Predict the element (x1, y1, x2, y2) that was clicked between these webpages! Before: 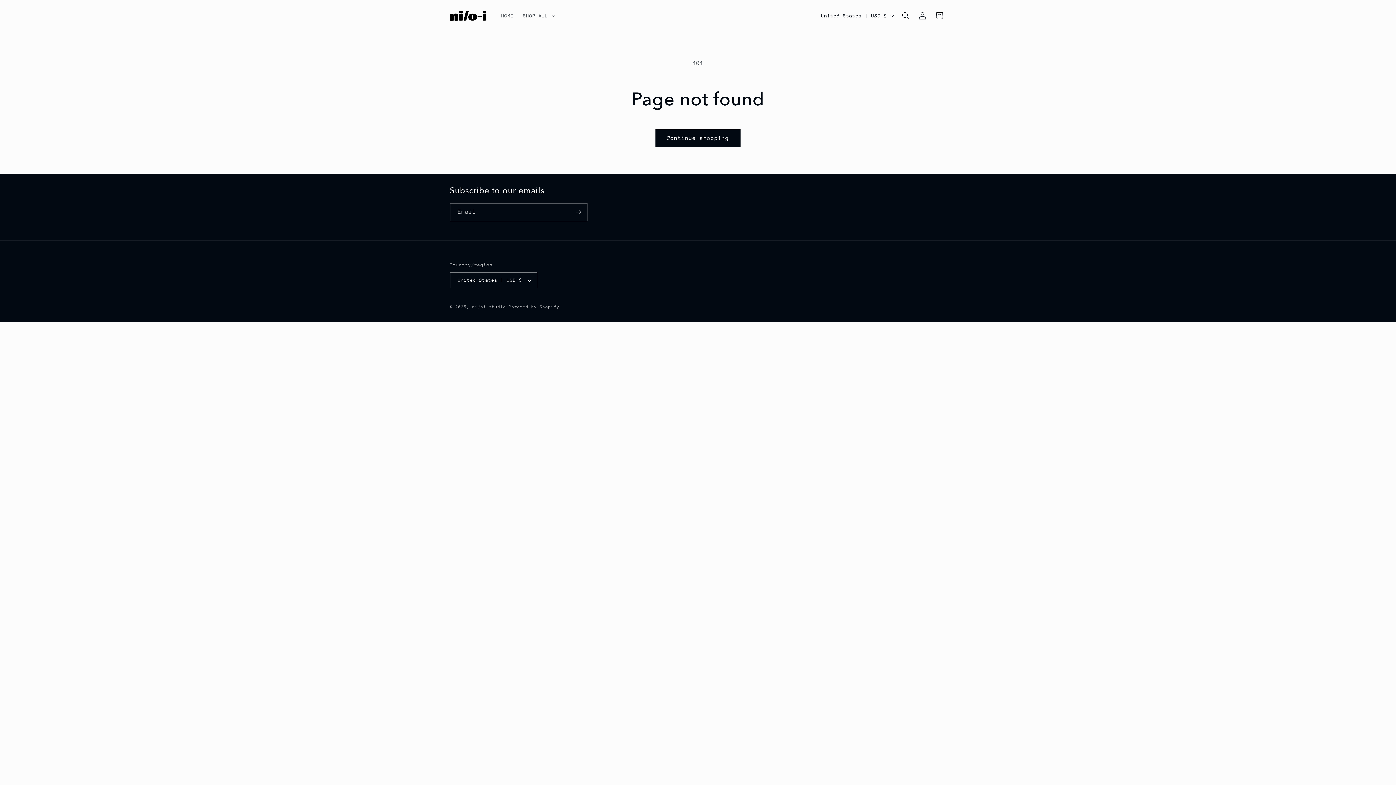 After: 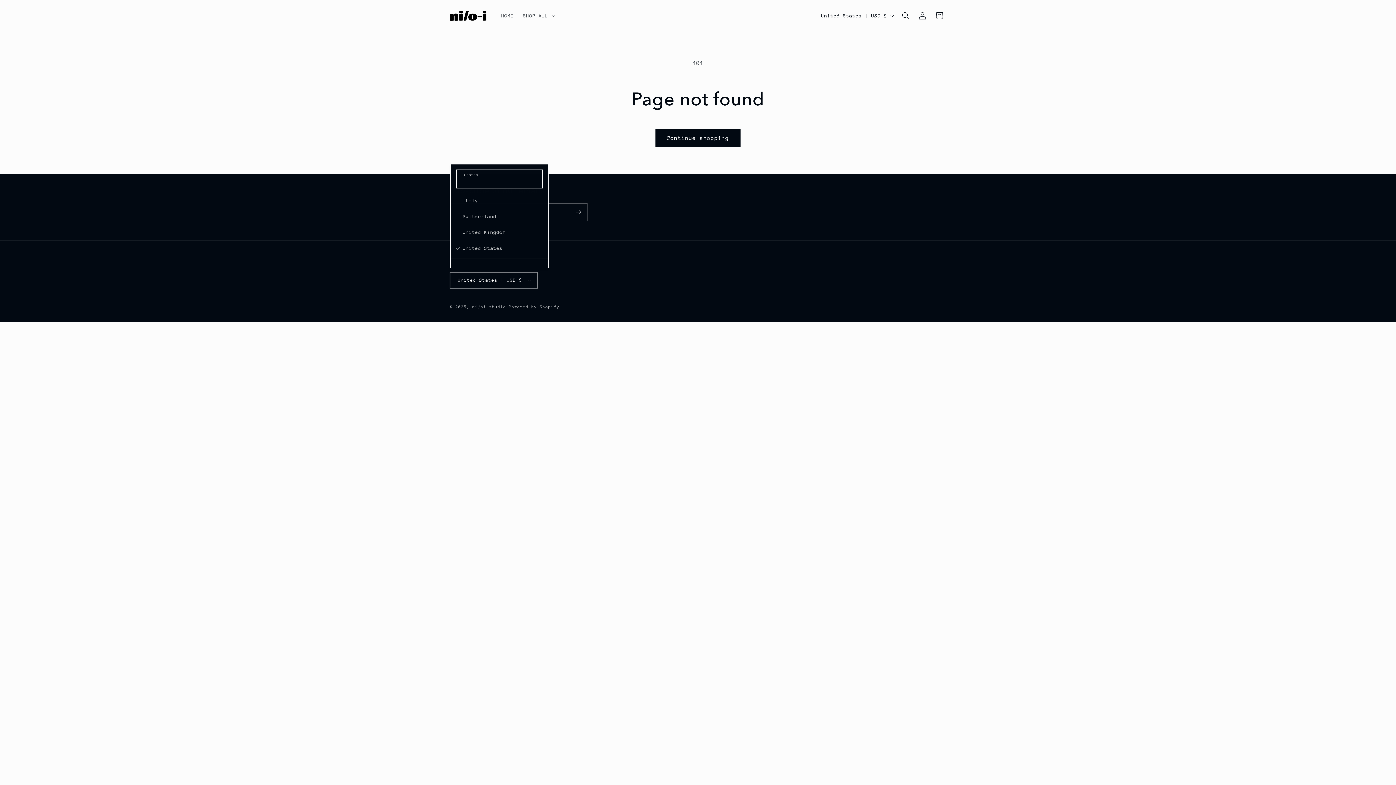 Action: label: United States | USD $ bbox: (450, 272, 537, 288)